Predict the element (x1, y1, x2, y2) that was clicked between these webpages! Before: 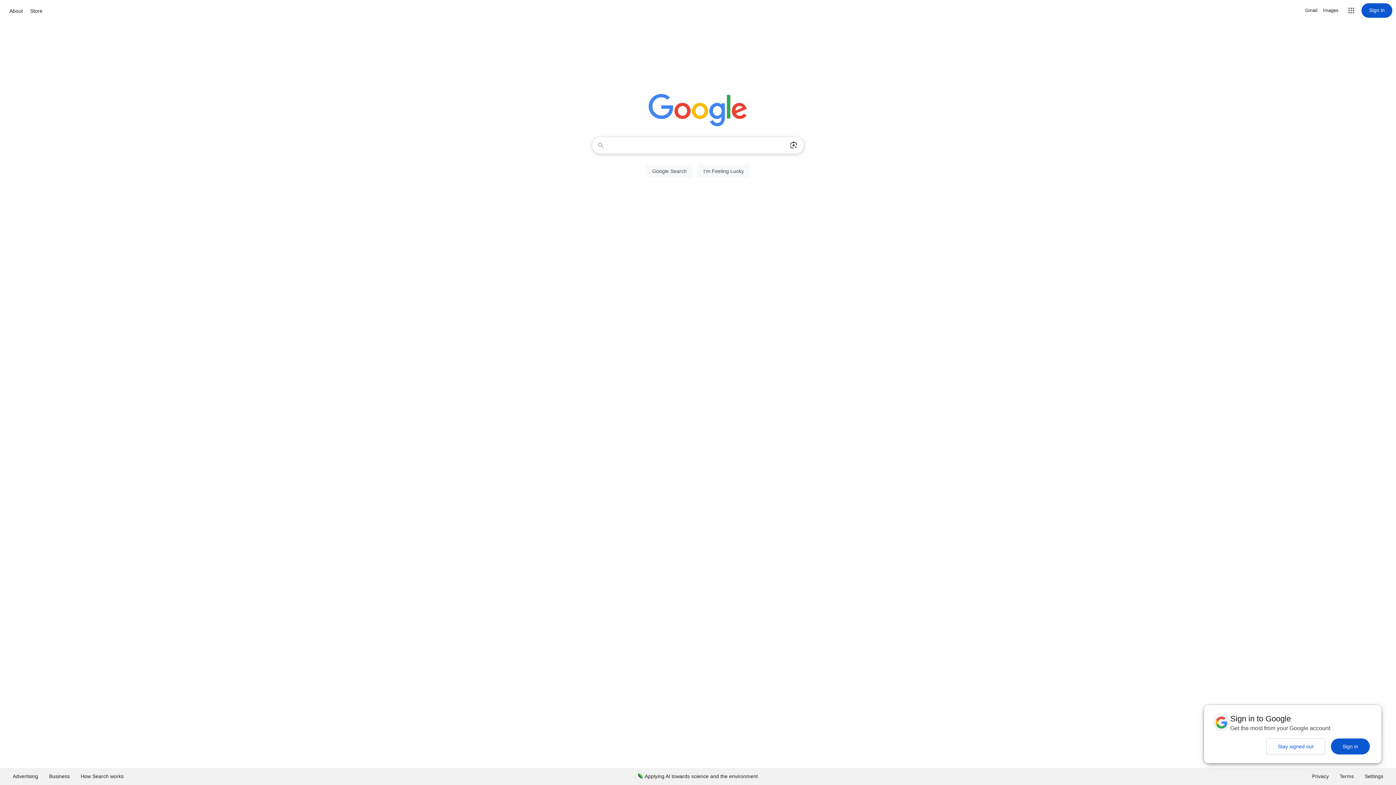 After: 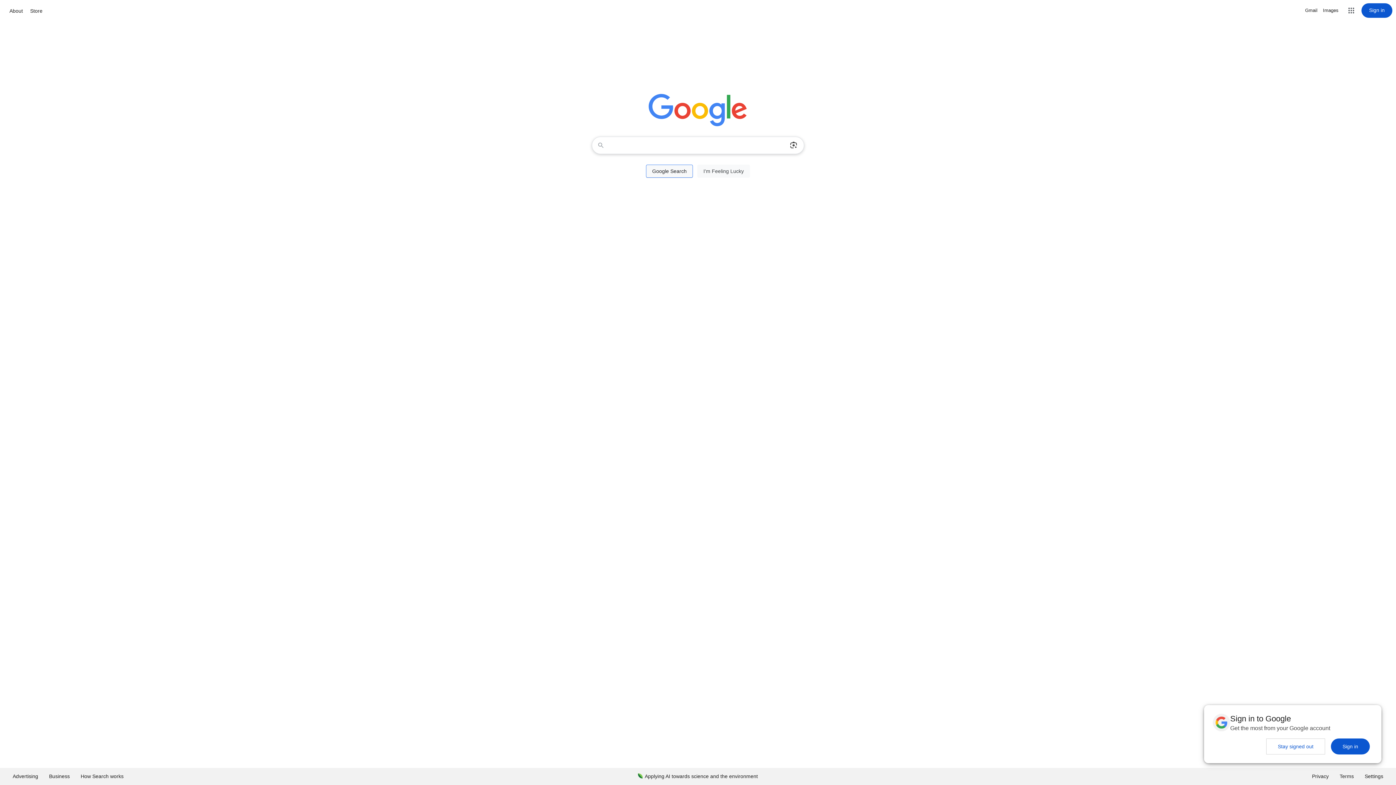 Action: bbox: (646, 164, 693, 177) label: Google Search